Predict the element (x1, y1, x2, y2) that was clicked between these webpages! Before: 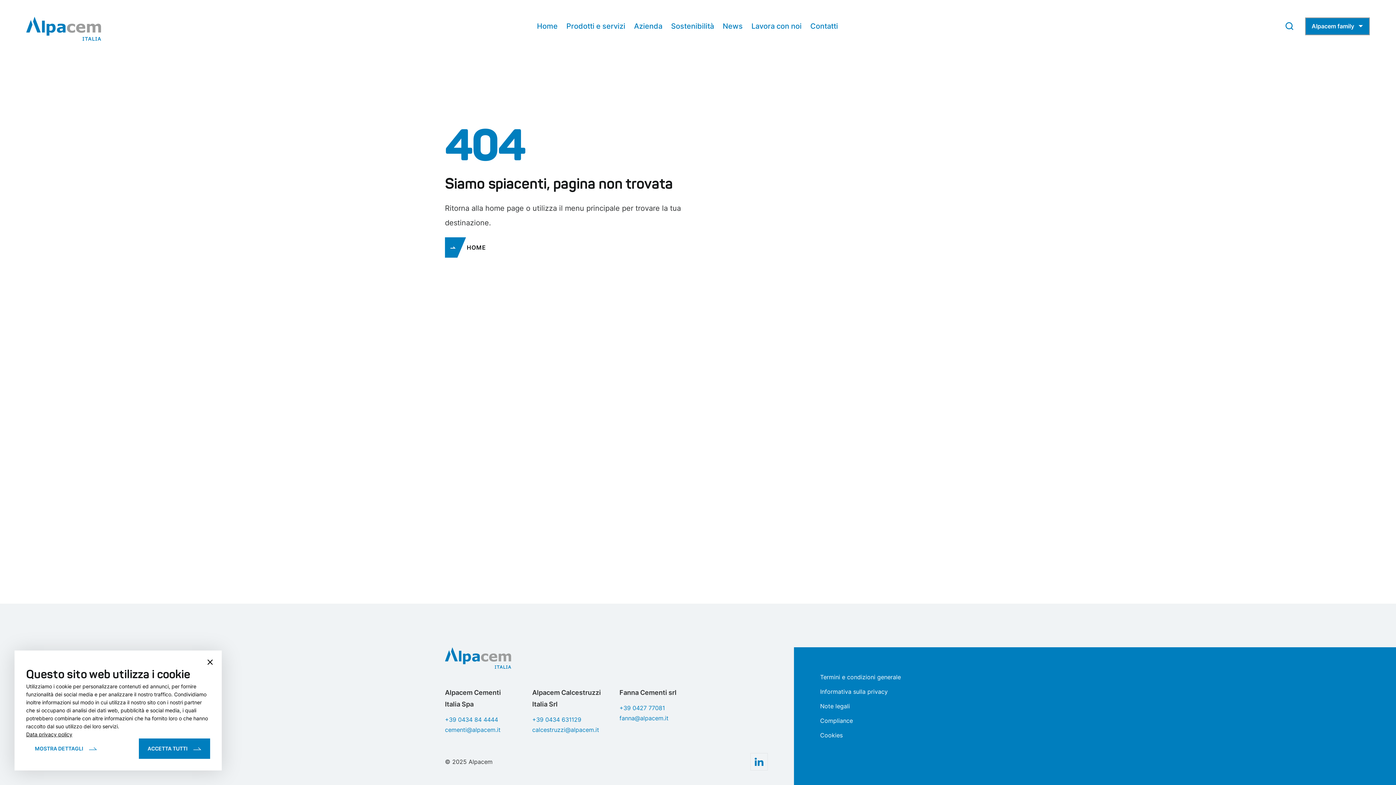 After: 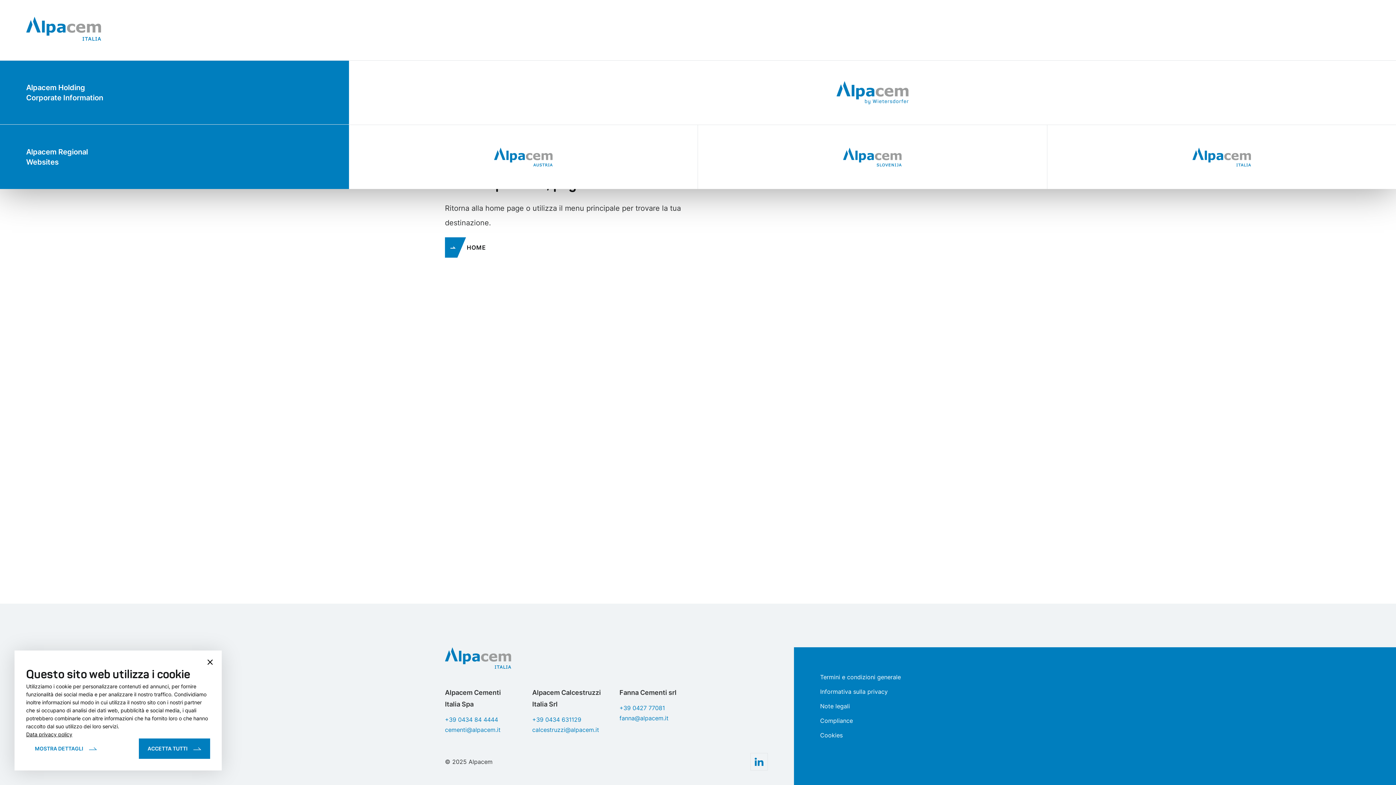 Action: label: Alpacem family bbox: (1305, 17, 1370, 35)